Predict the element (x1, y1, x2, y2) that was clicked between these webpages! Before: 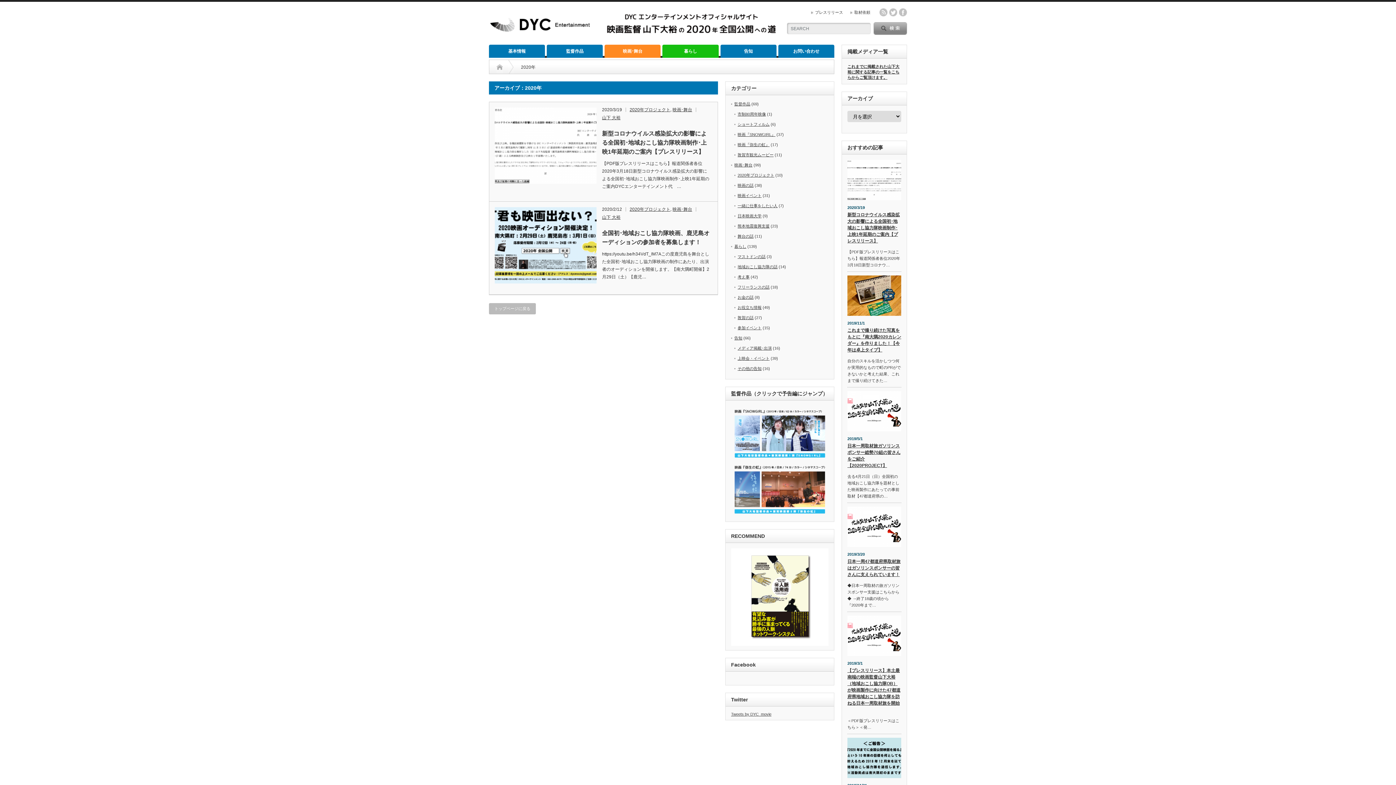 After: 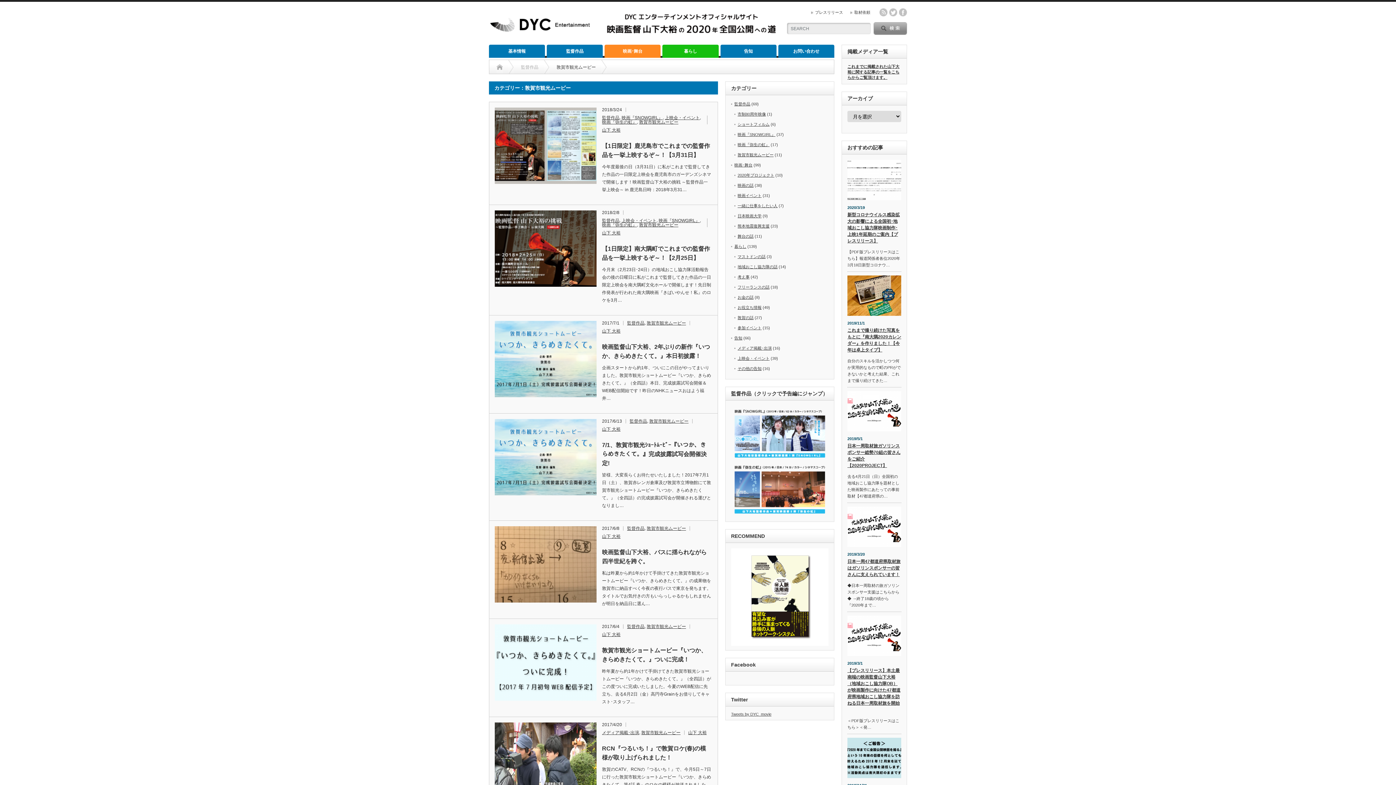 Action: label: 敦賀市観光ムービー bbox: (737, 152, 773, 157)